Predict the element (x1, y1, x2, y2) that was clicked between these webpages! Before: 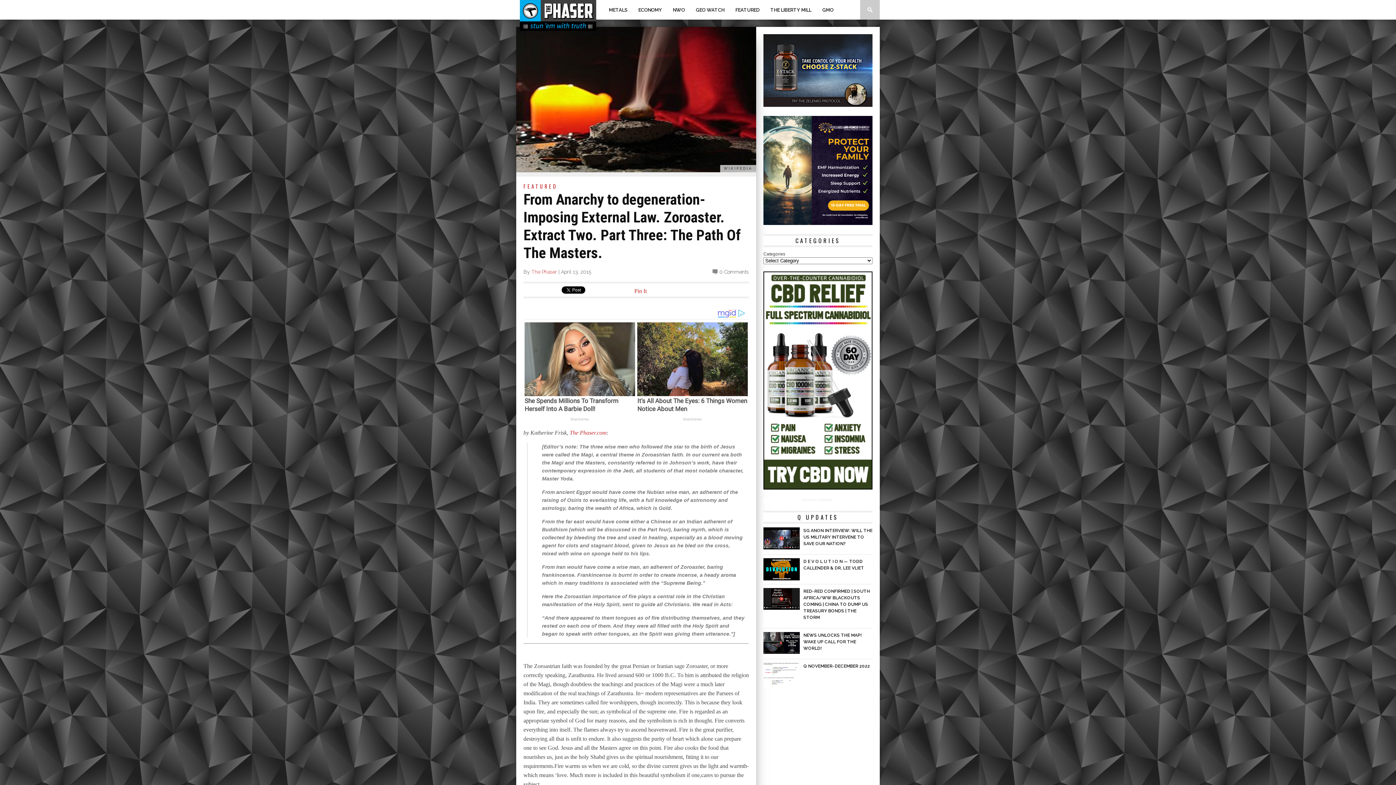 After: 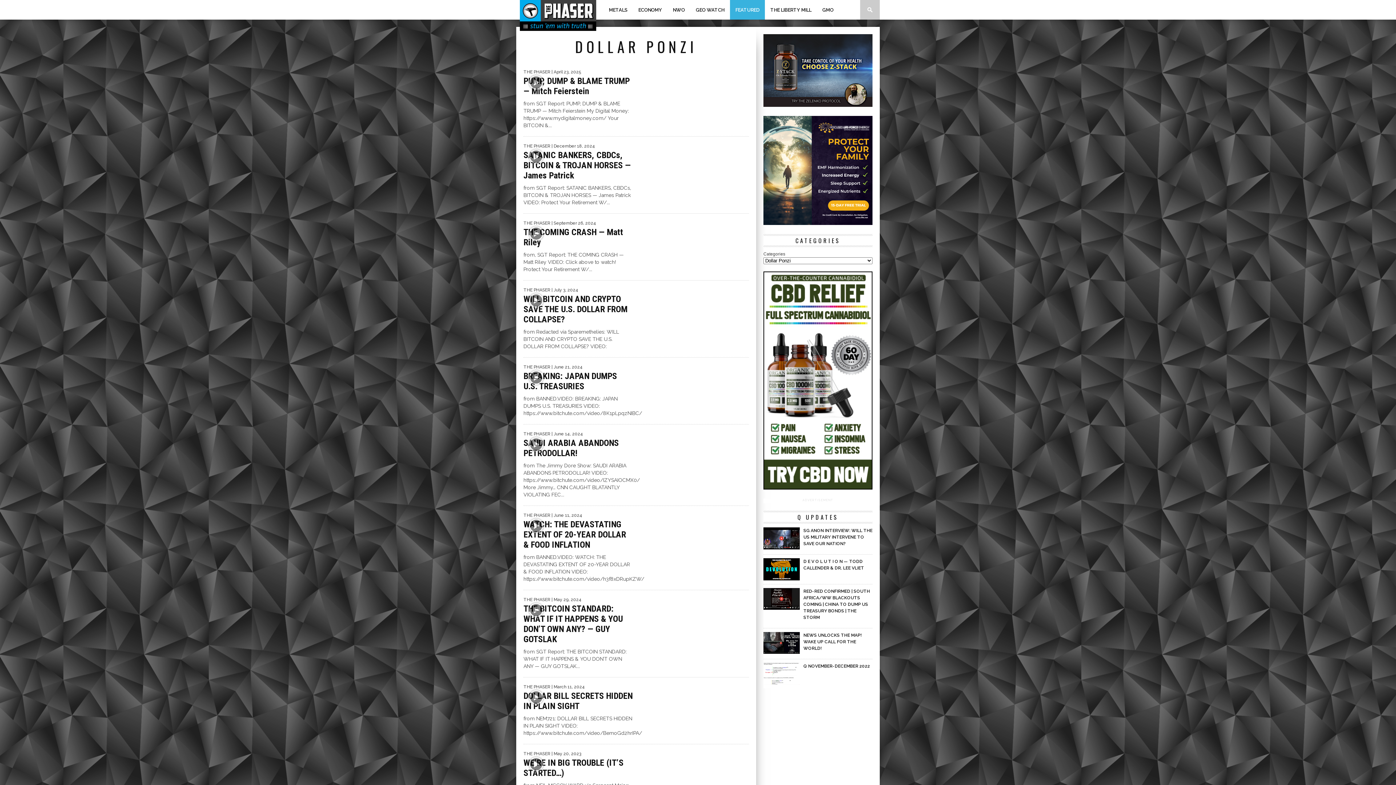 Action: bbox: (730, 0, 765, 19) label: FEATURED